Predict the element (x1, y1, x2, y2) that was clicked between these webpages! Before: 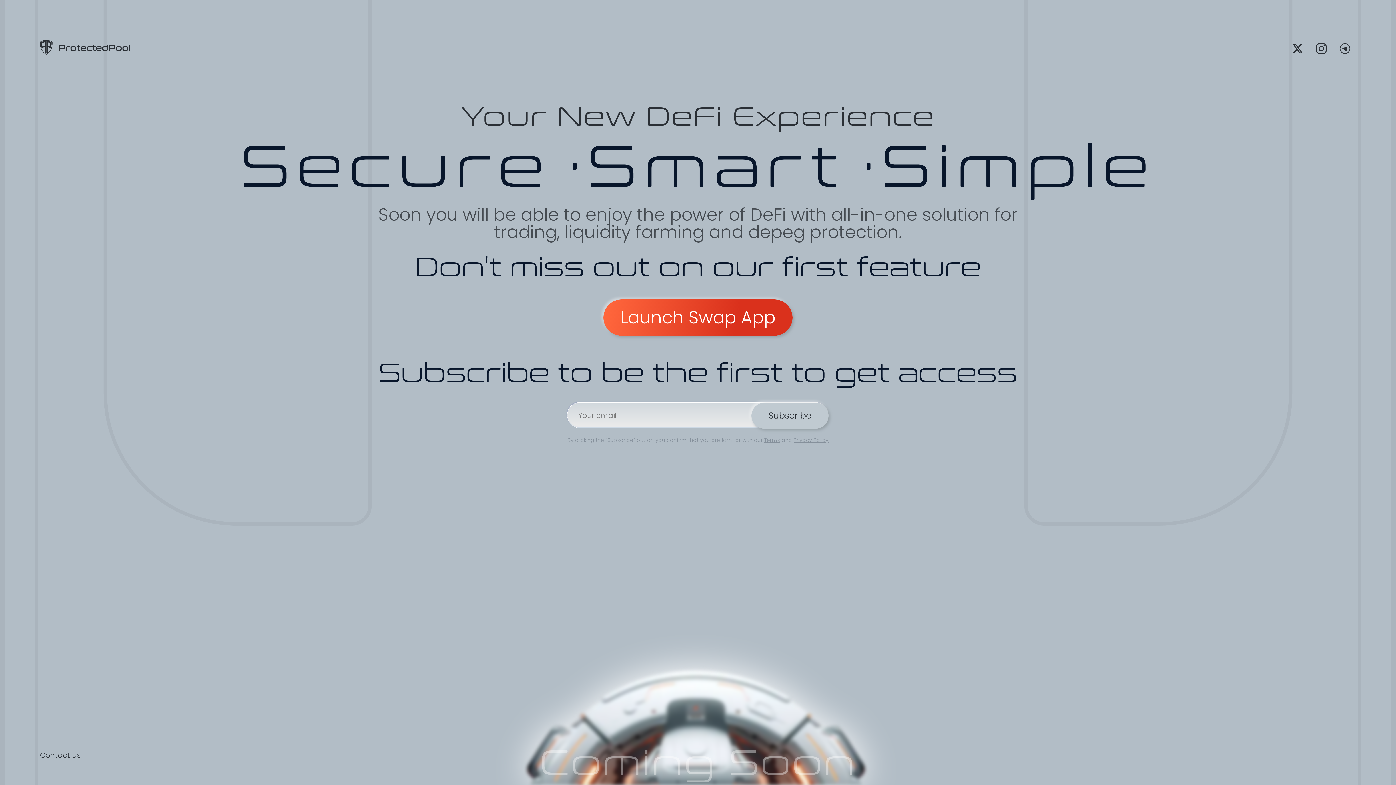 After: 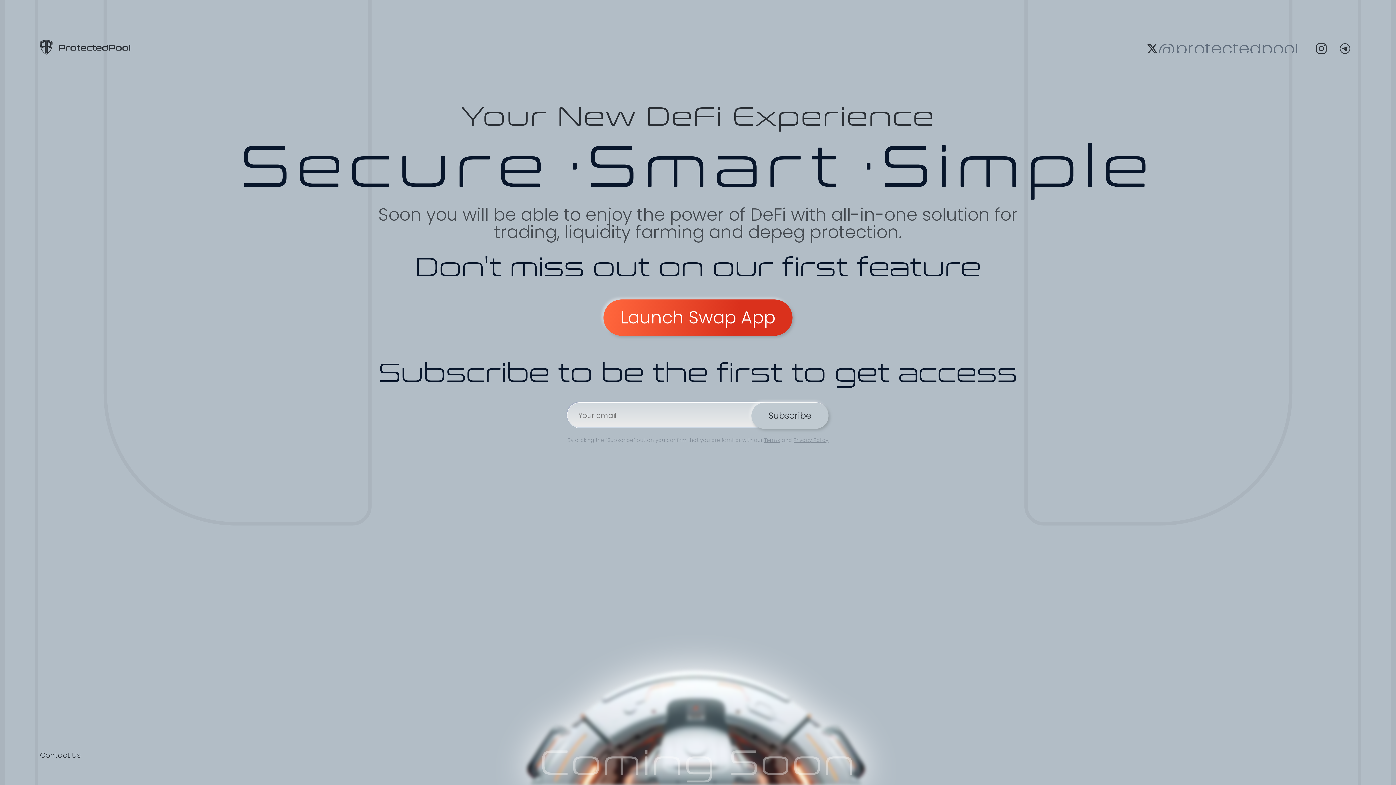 Action: label: @protectedpool bbox: (1289, 39, 1307, 57)